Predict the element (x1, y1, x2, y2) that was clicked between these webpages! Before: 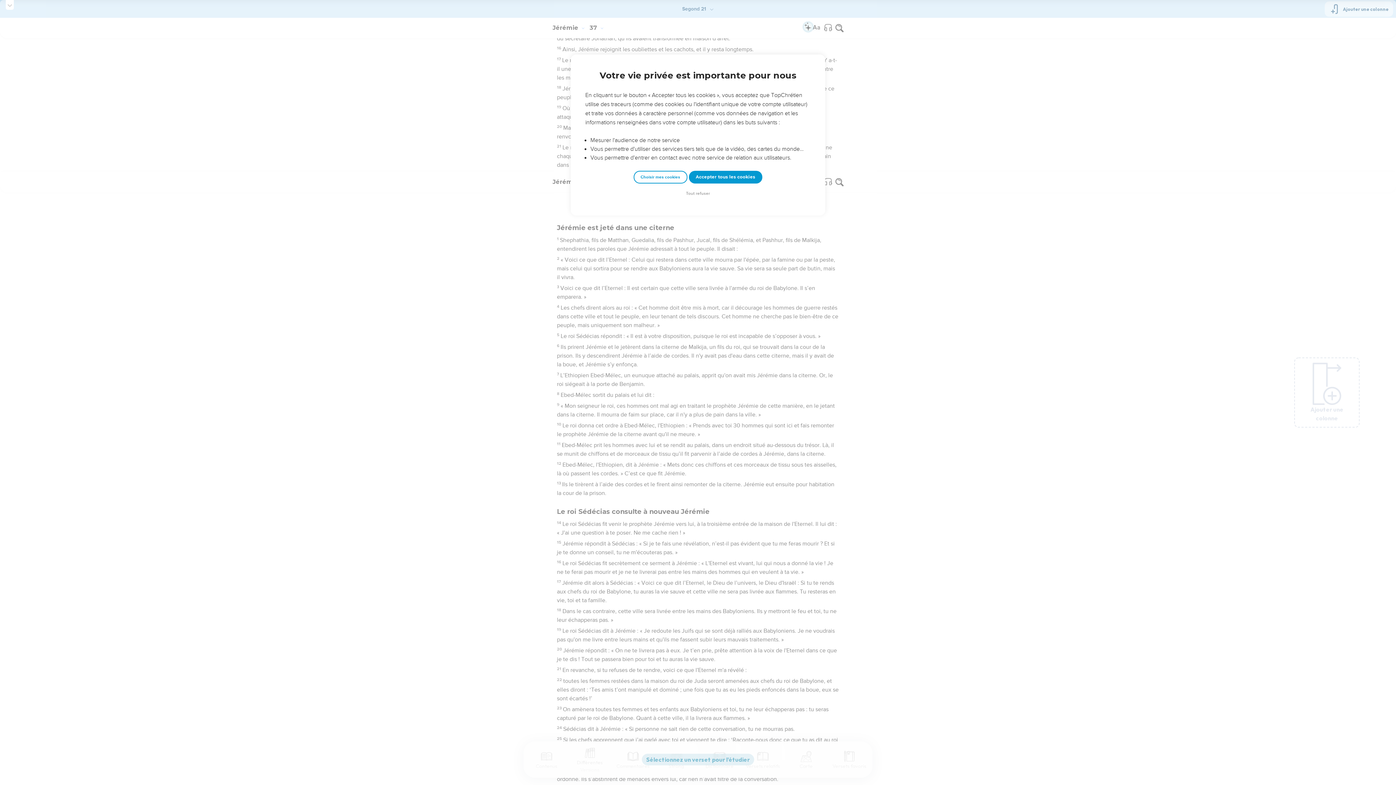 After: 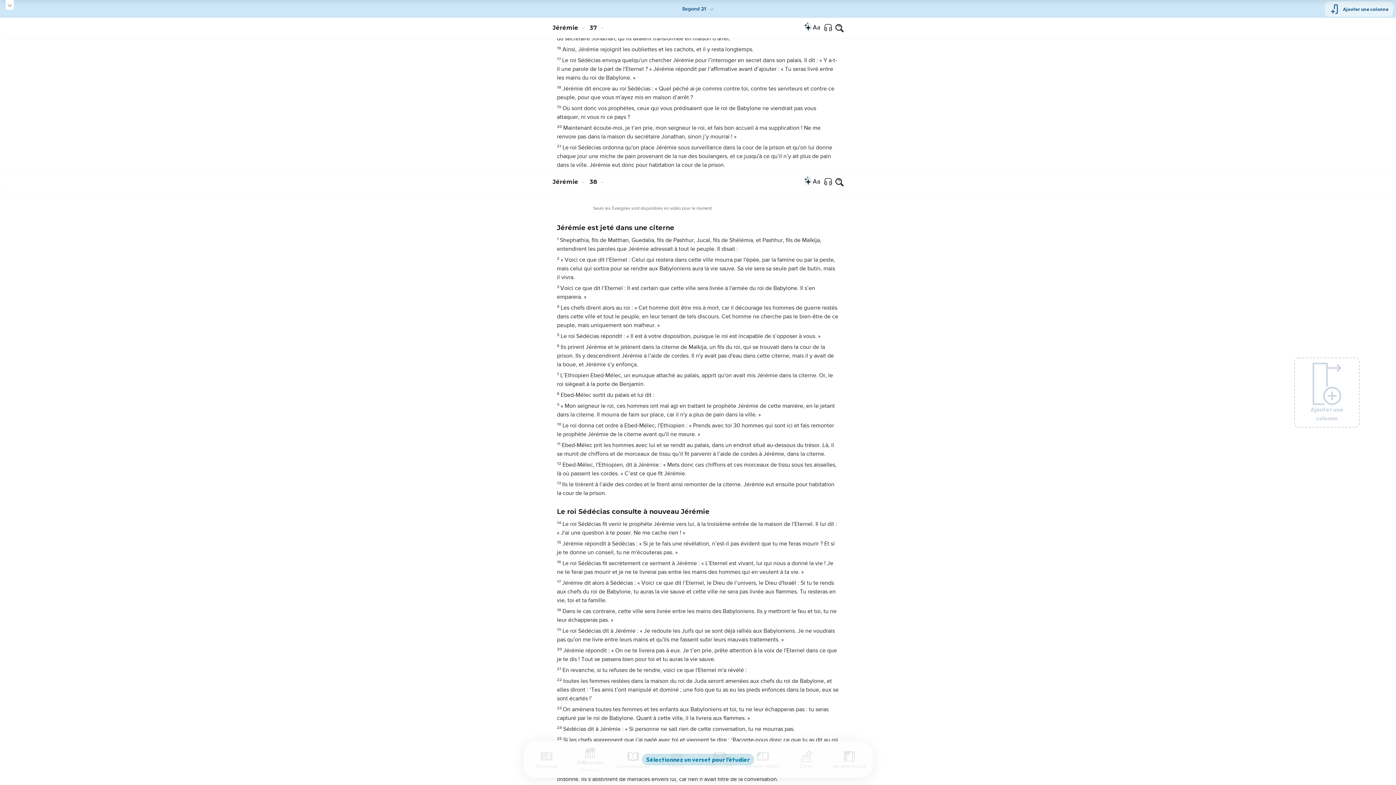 Action: bbox: (688, 170, 762, 183) label: Accepter tous les cookies